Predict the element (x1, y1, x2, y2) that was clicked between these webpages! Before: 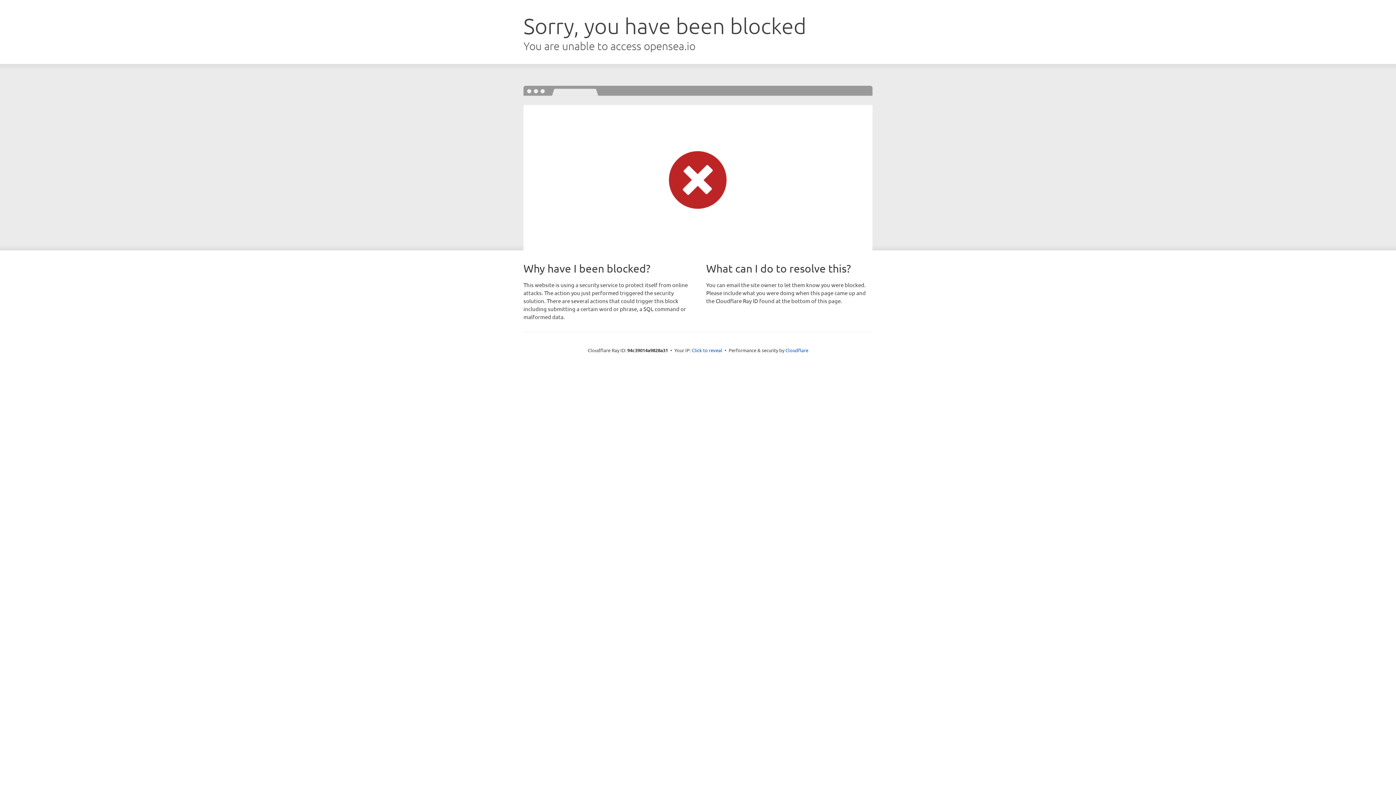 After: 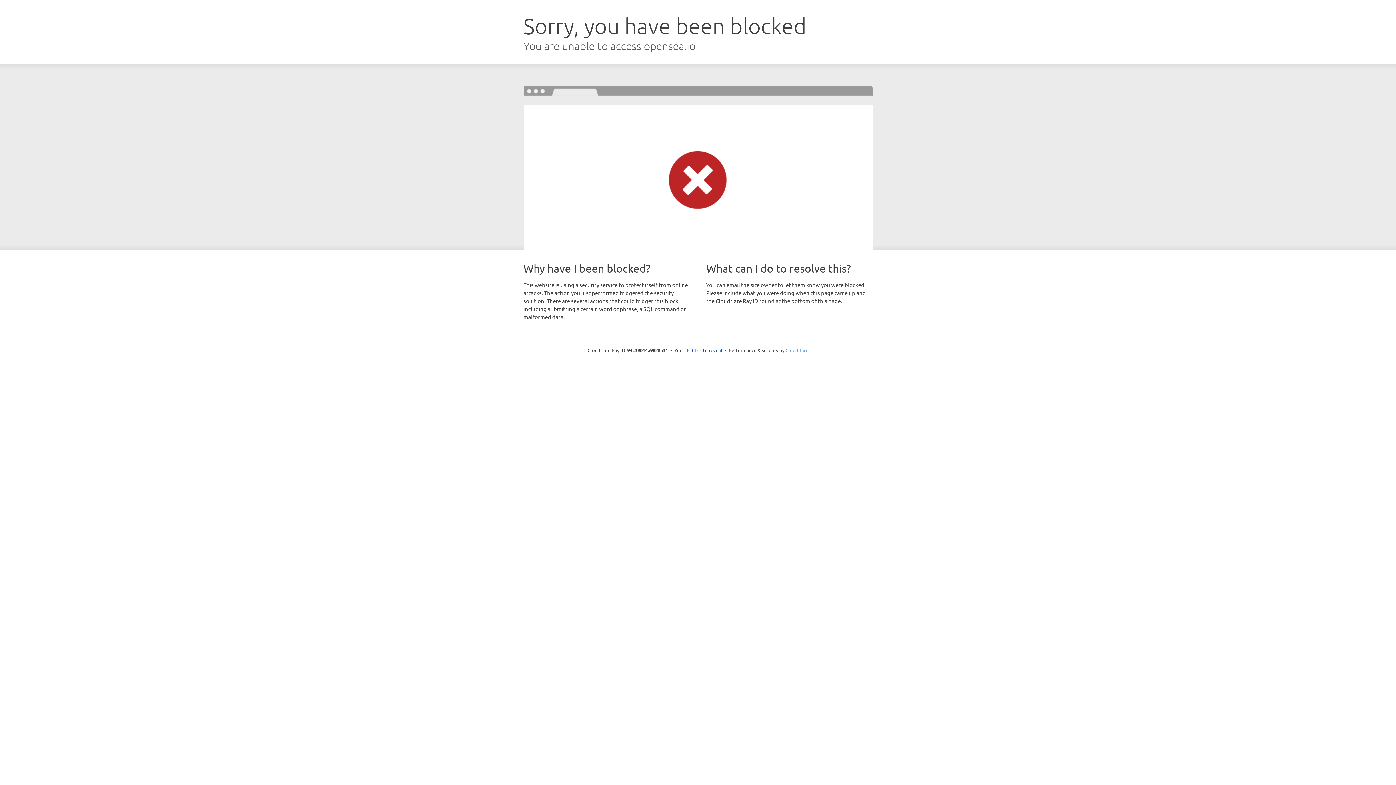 Action: label: Cloudflare bbox: (785, 347, 808, 353)